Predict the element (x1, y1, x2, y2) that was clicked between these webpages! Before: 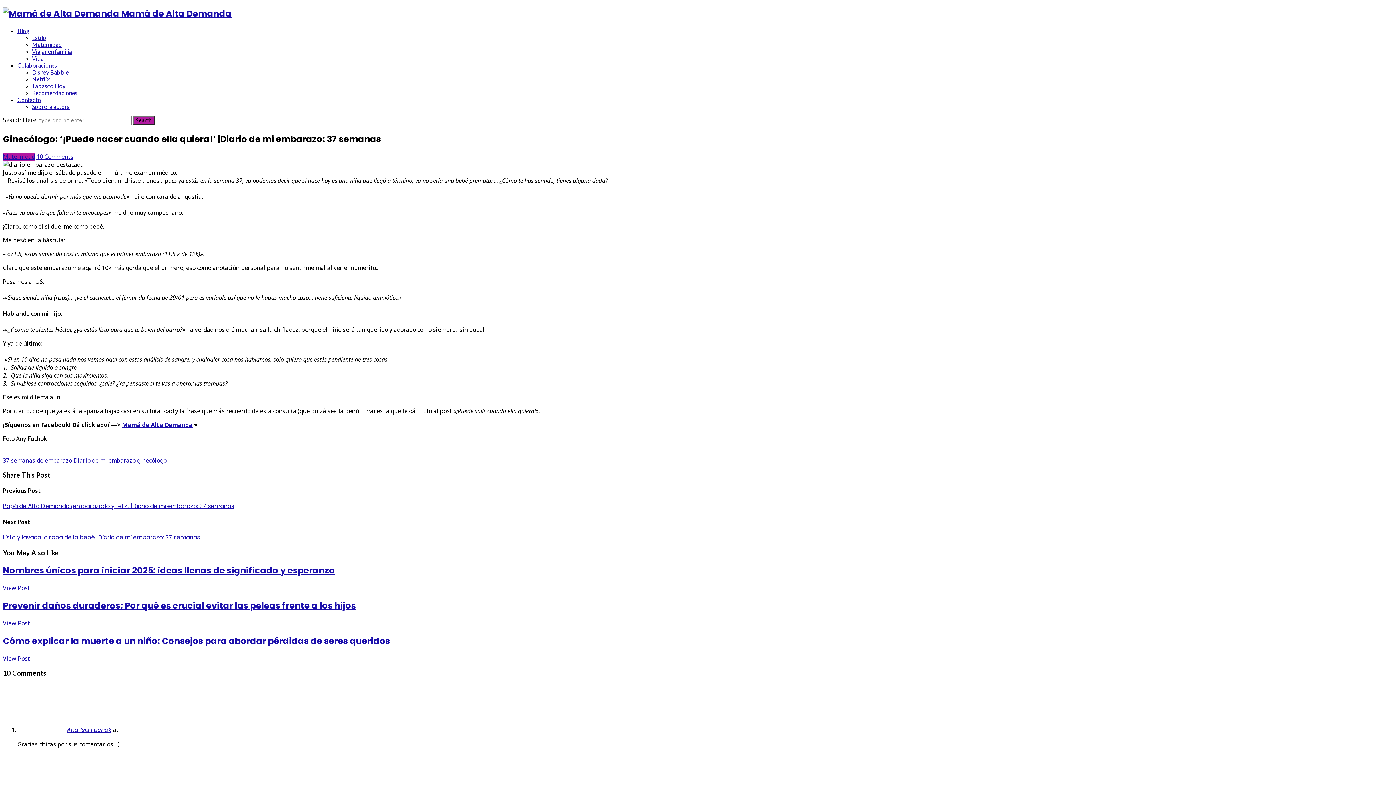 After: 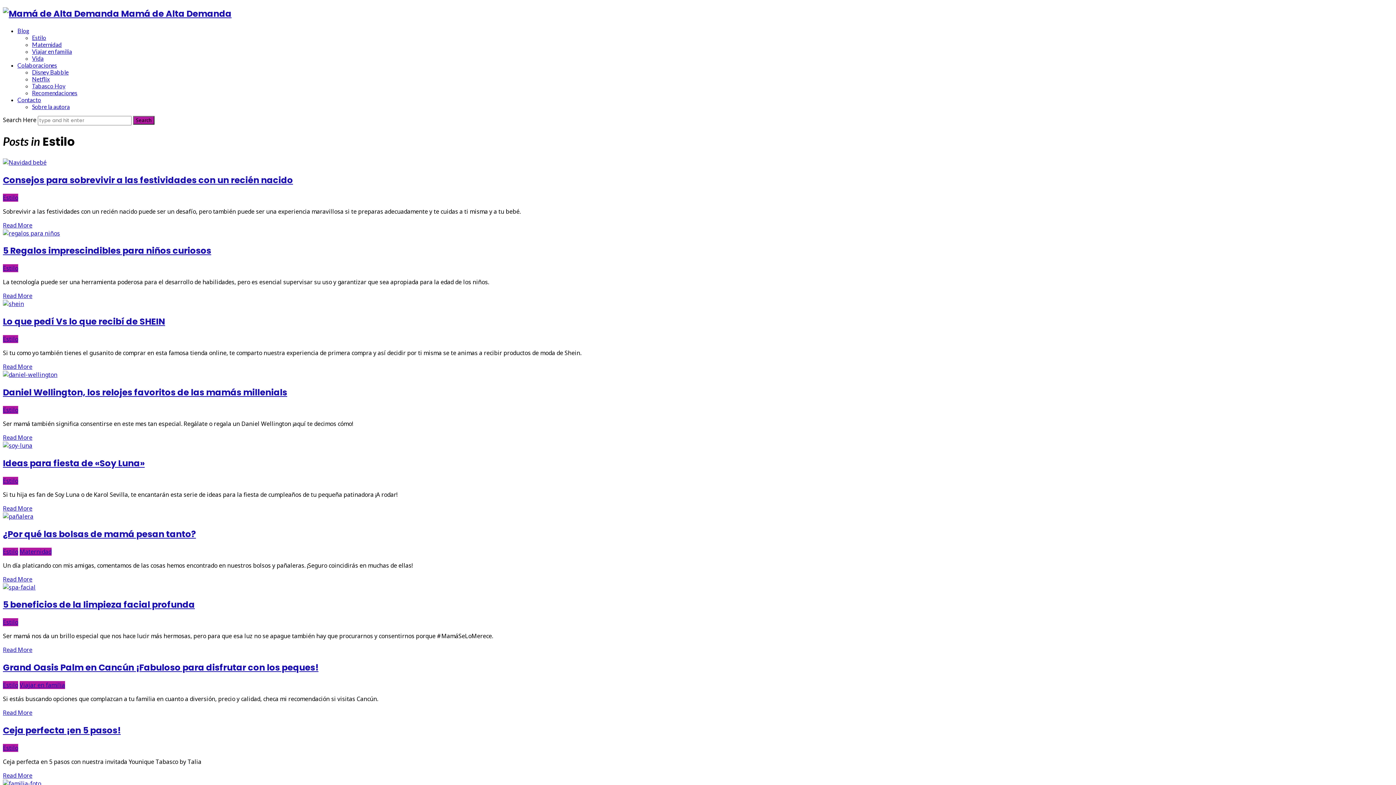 Action: label: Estilo bbox: (32, 34, 46, 41)